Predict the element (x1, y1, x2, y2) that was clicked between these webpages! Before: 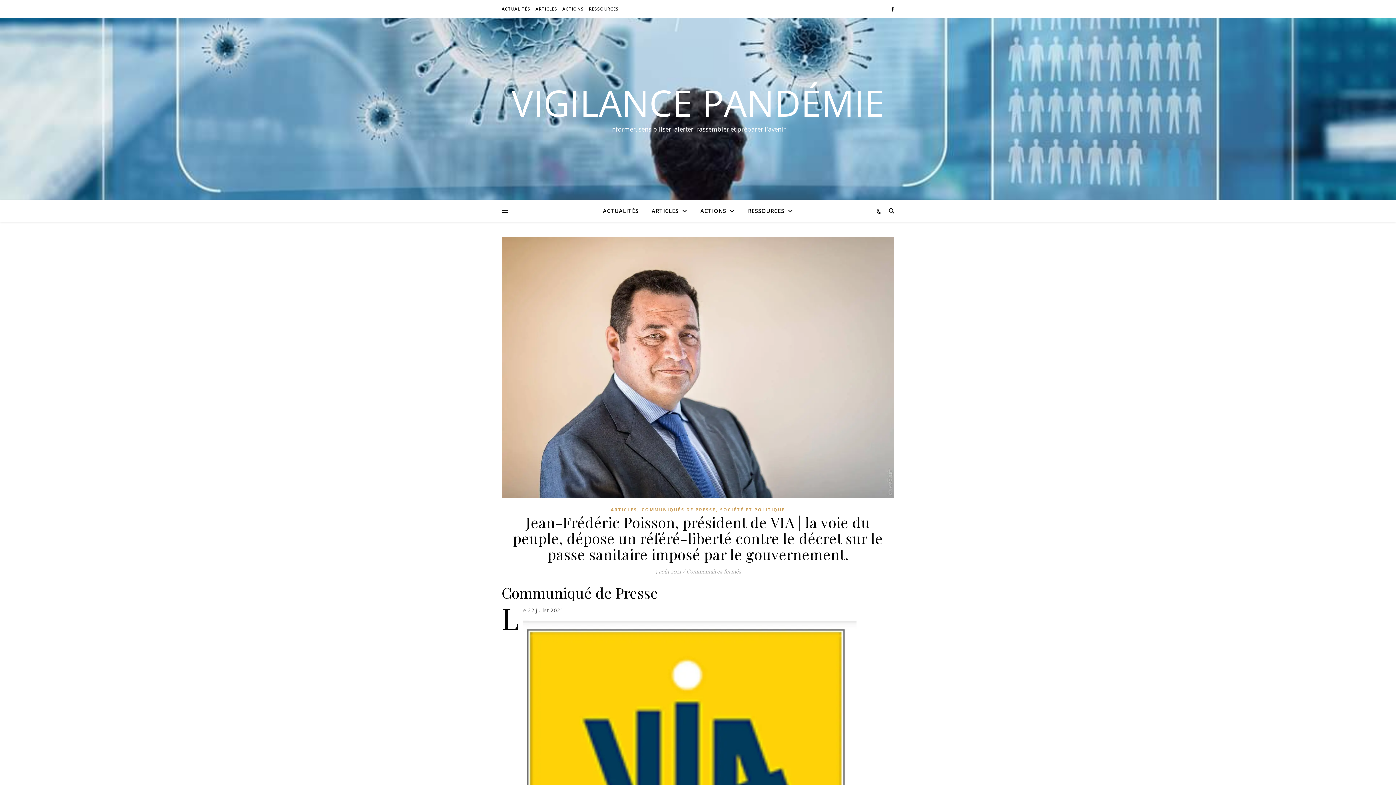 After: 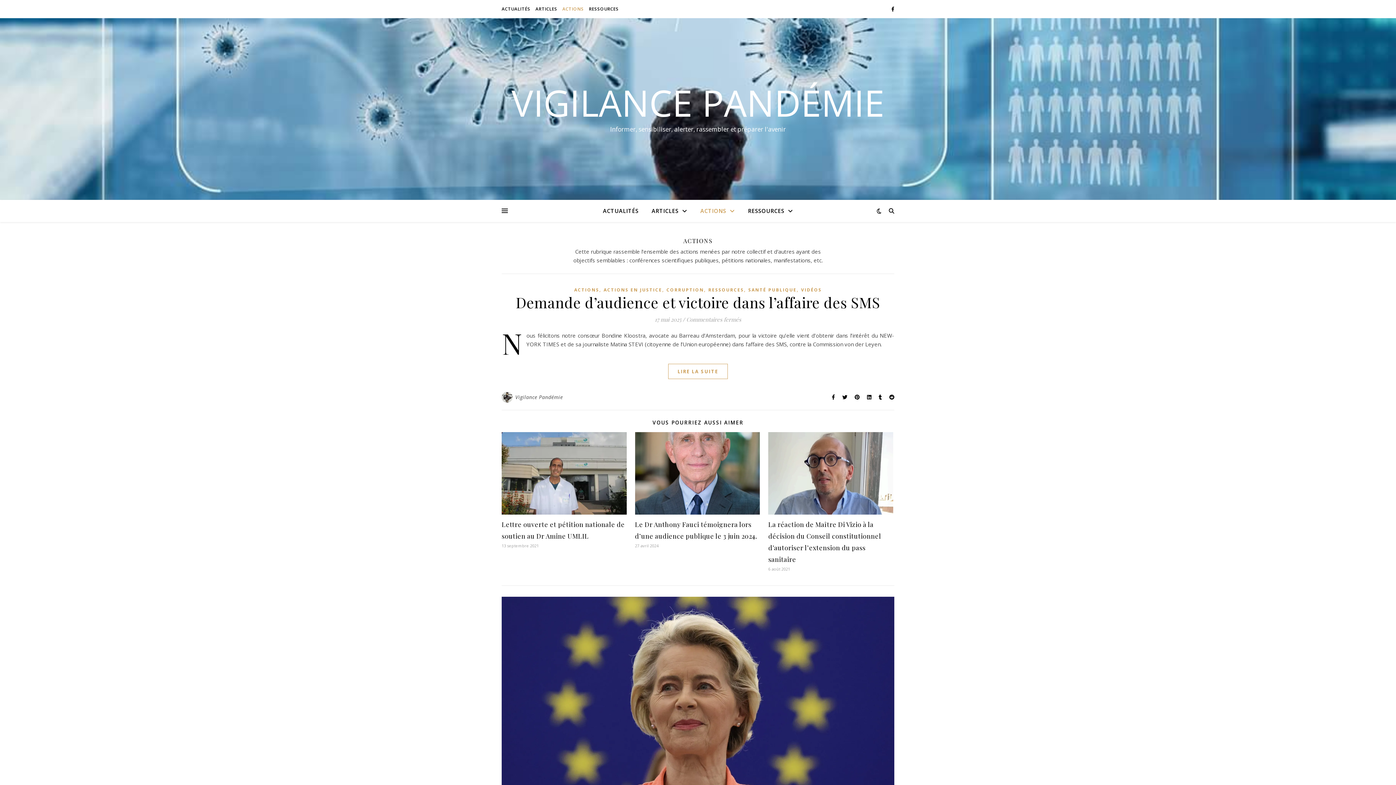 Action: bbox: (694, 200, 740, 222) label: ACTIONS